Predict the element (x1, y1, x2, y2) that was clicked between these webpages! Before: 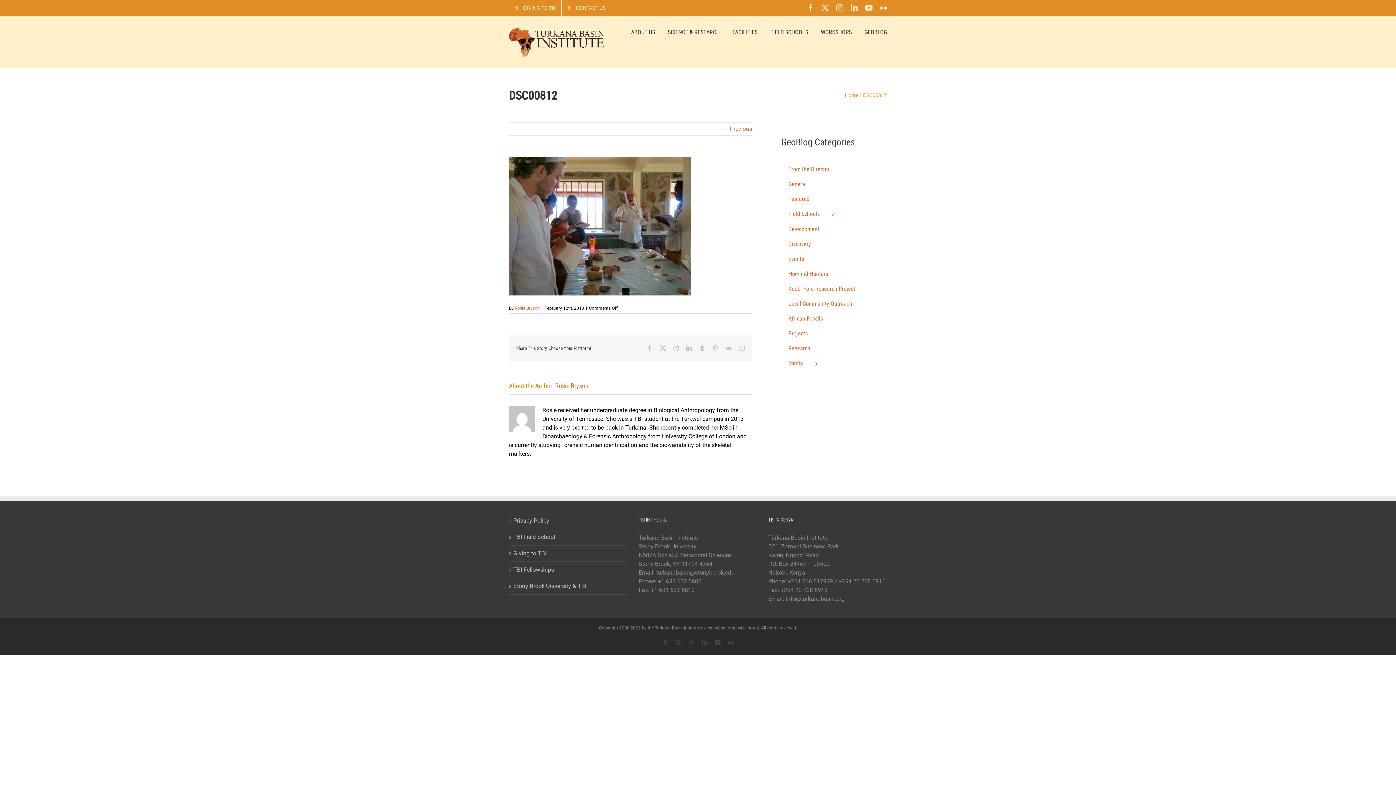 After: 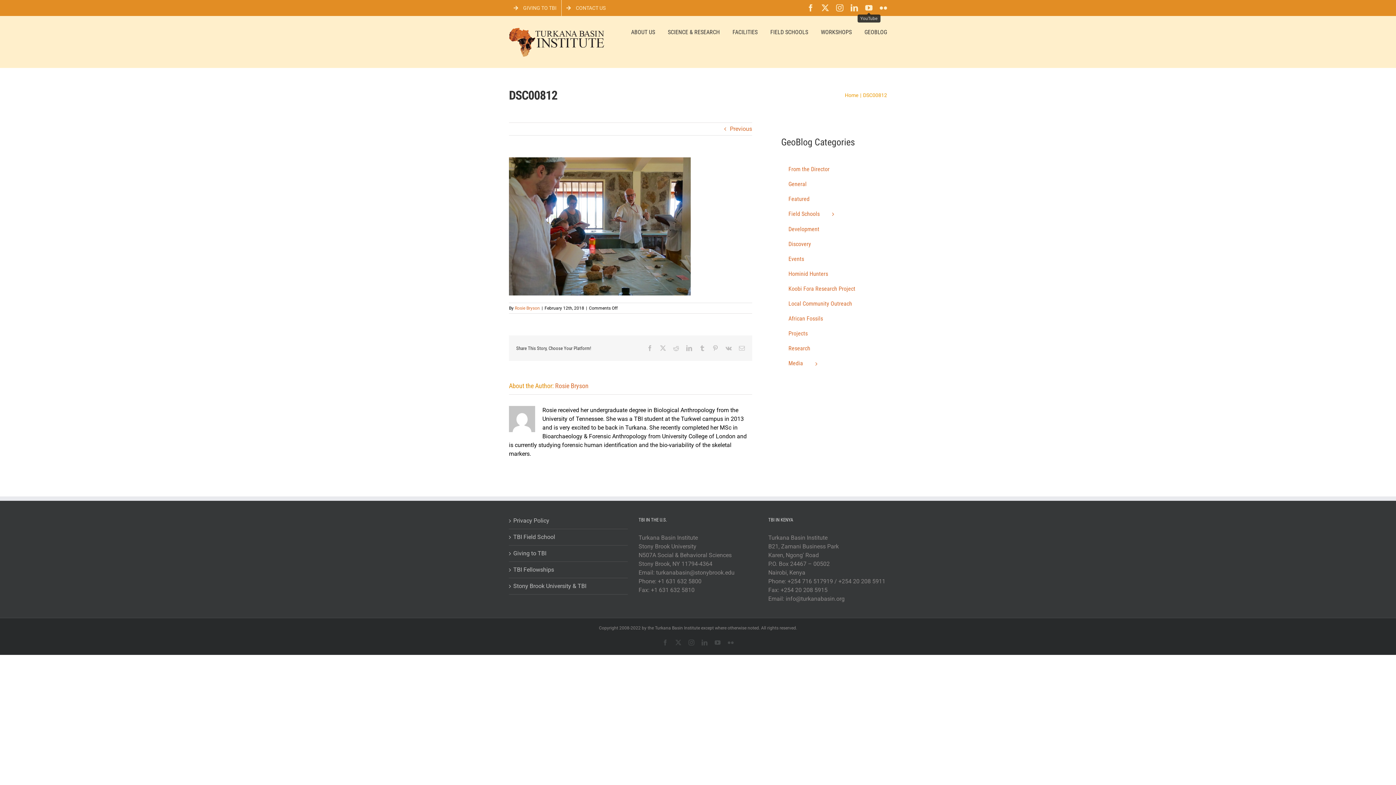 Action: bbox: (865, 4, 872, 11) label: YouTube